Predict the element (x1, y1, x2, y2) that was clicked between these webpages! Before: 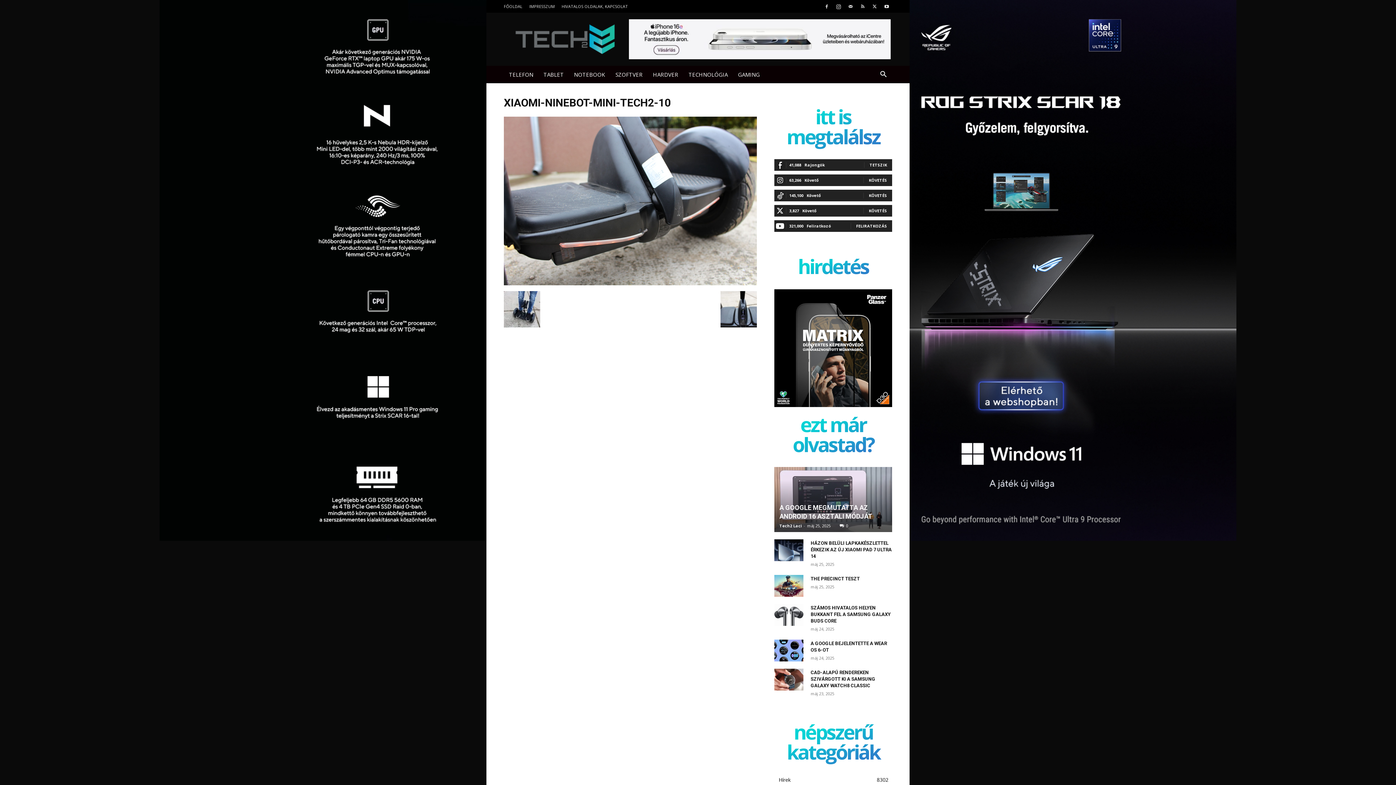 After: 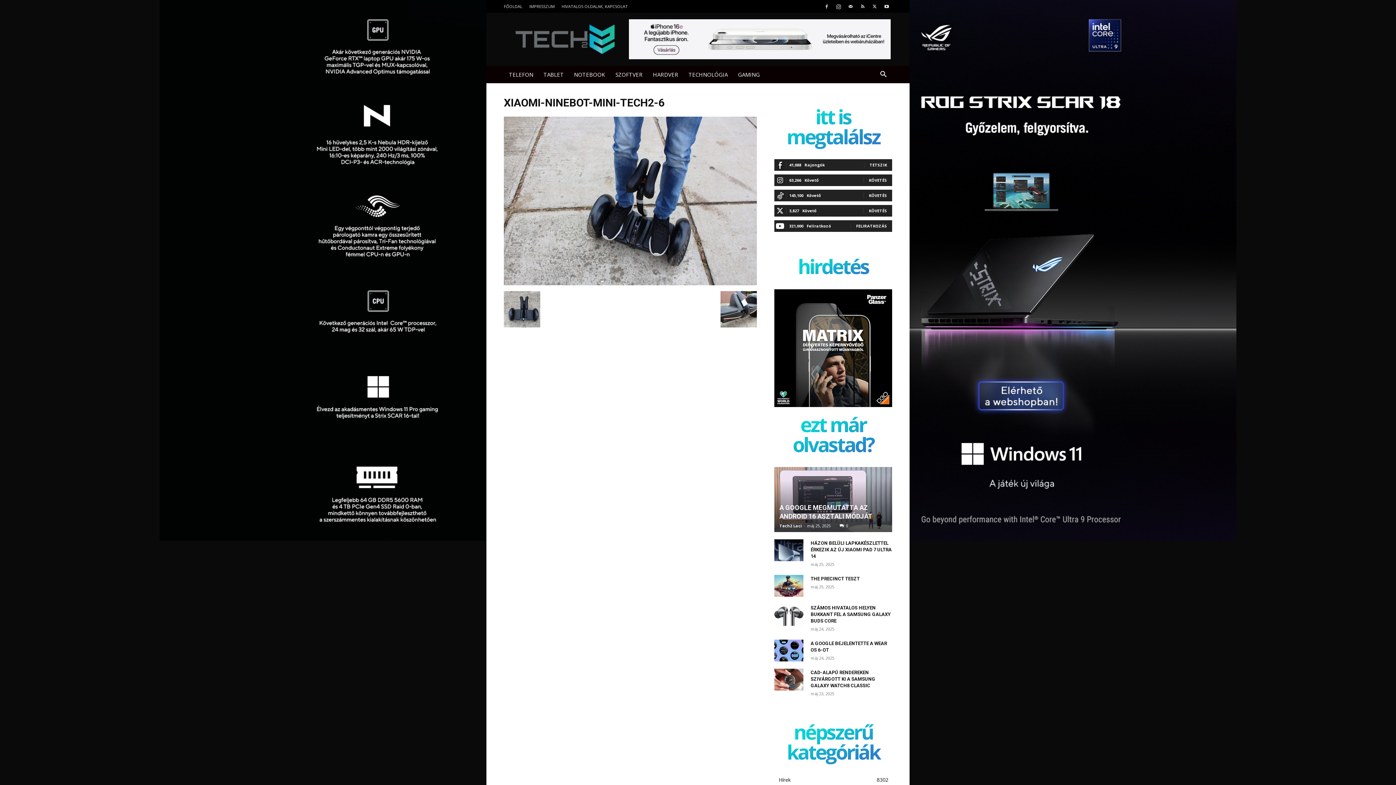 Action: bbox: (504, 322, 540, 328)